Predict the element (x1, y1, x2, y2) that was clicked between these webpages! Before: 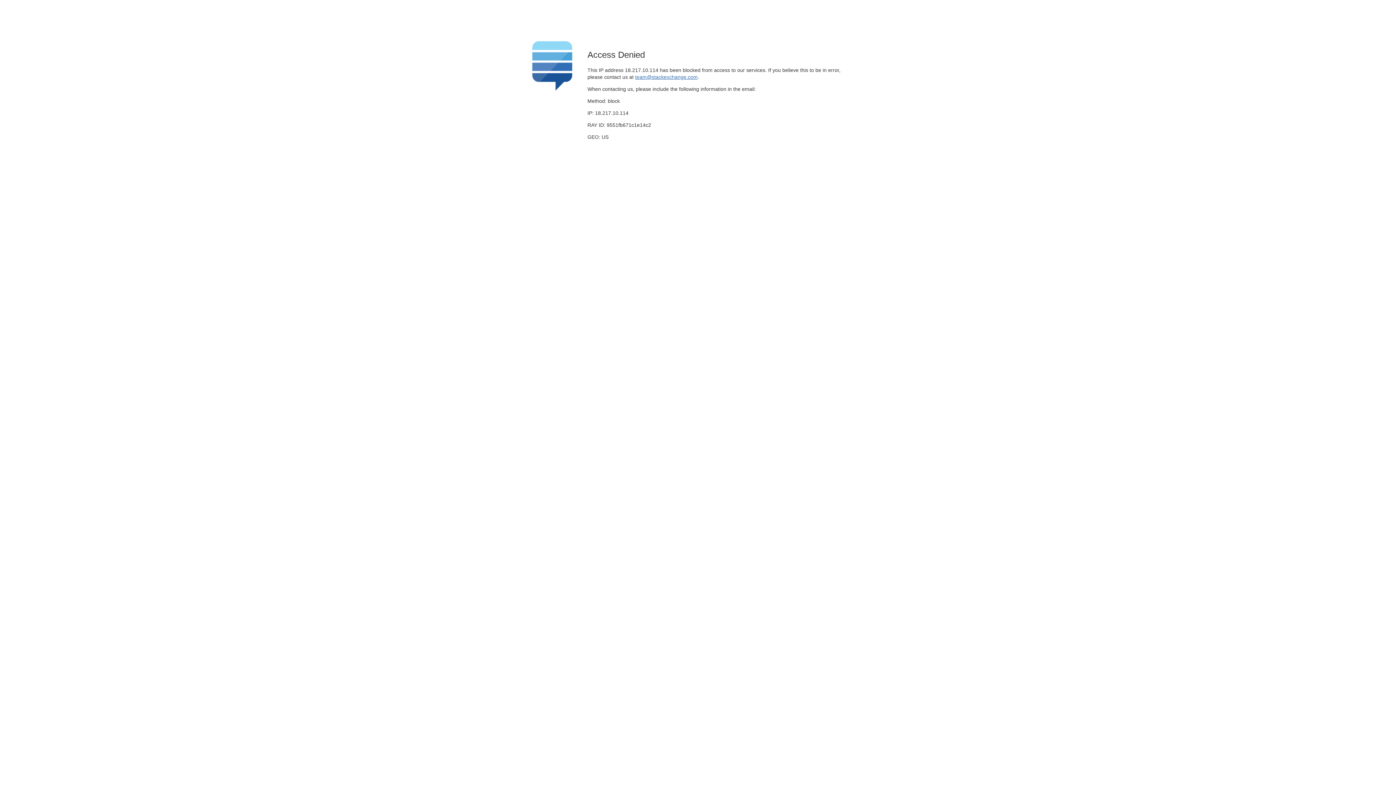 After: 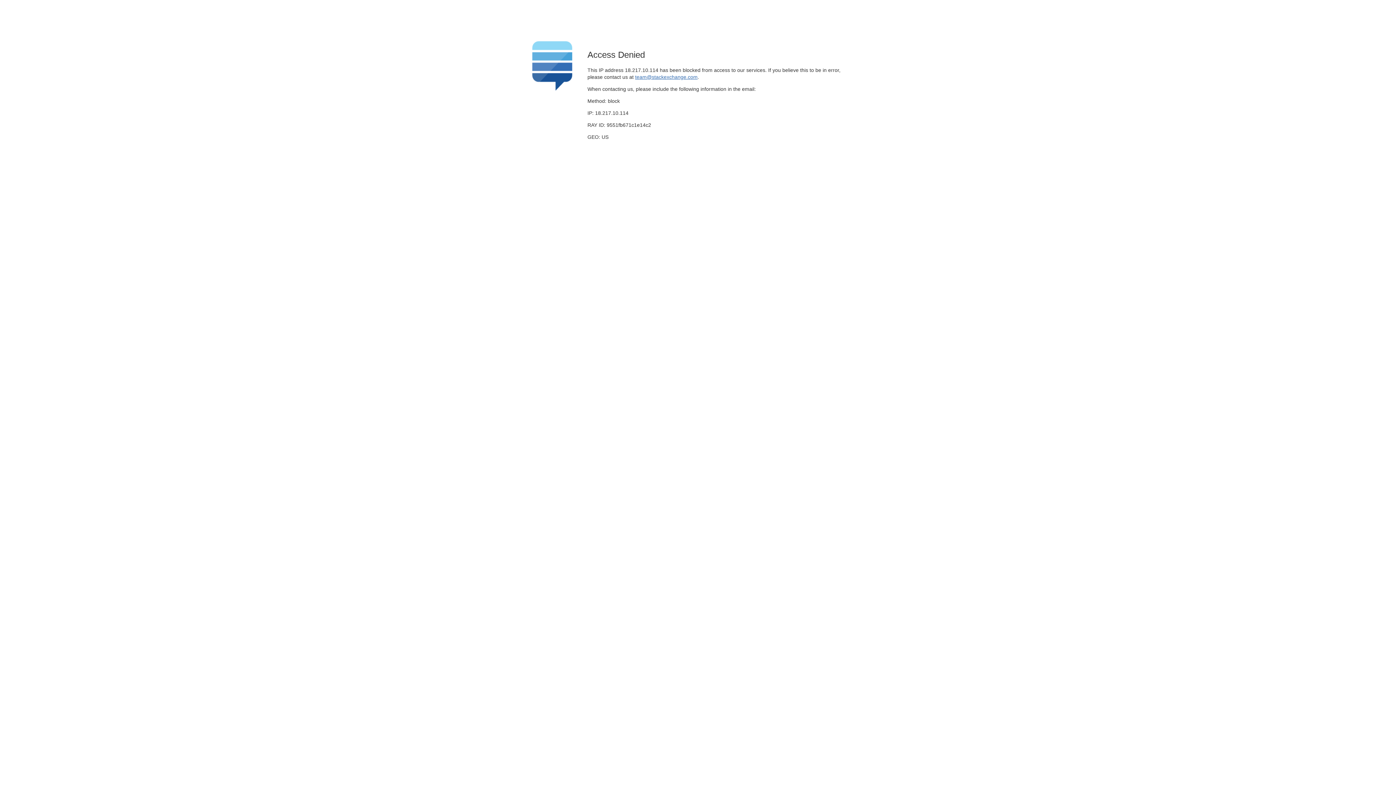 Action: label: team@stackexchange.com bbox: (635, 74, 697, 79)